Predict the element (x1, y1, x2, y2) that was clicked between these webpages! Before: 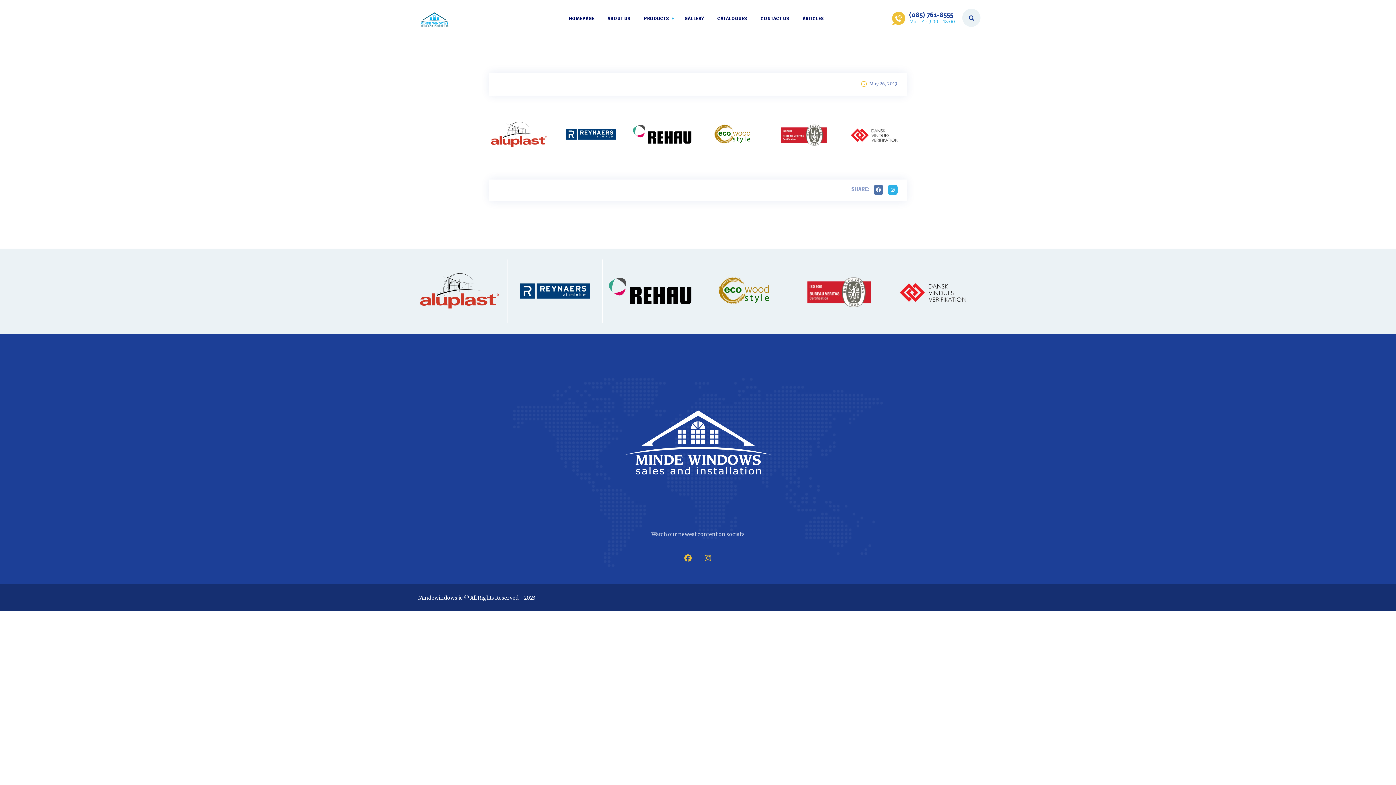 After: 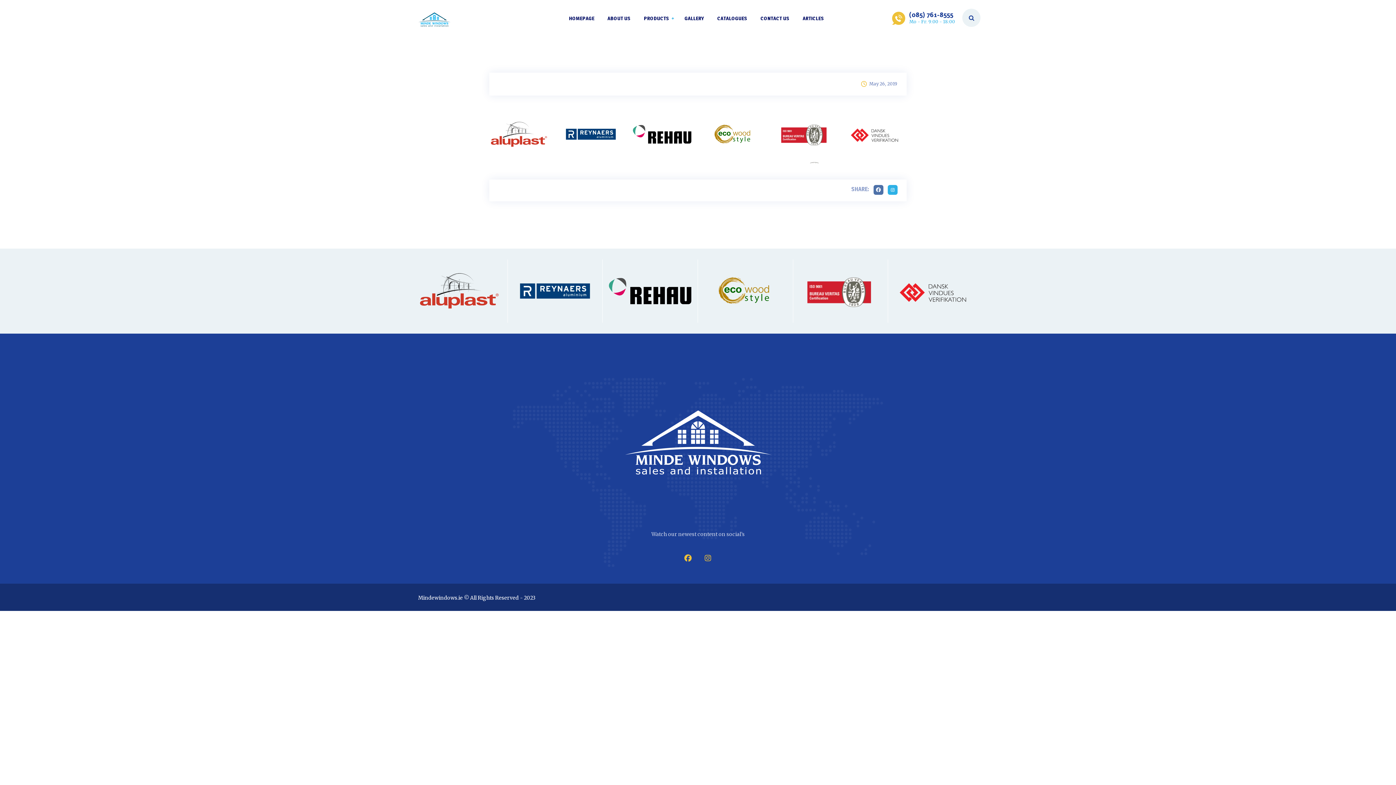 Action: bbox: (775, 115, 835, 163)